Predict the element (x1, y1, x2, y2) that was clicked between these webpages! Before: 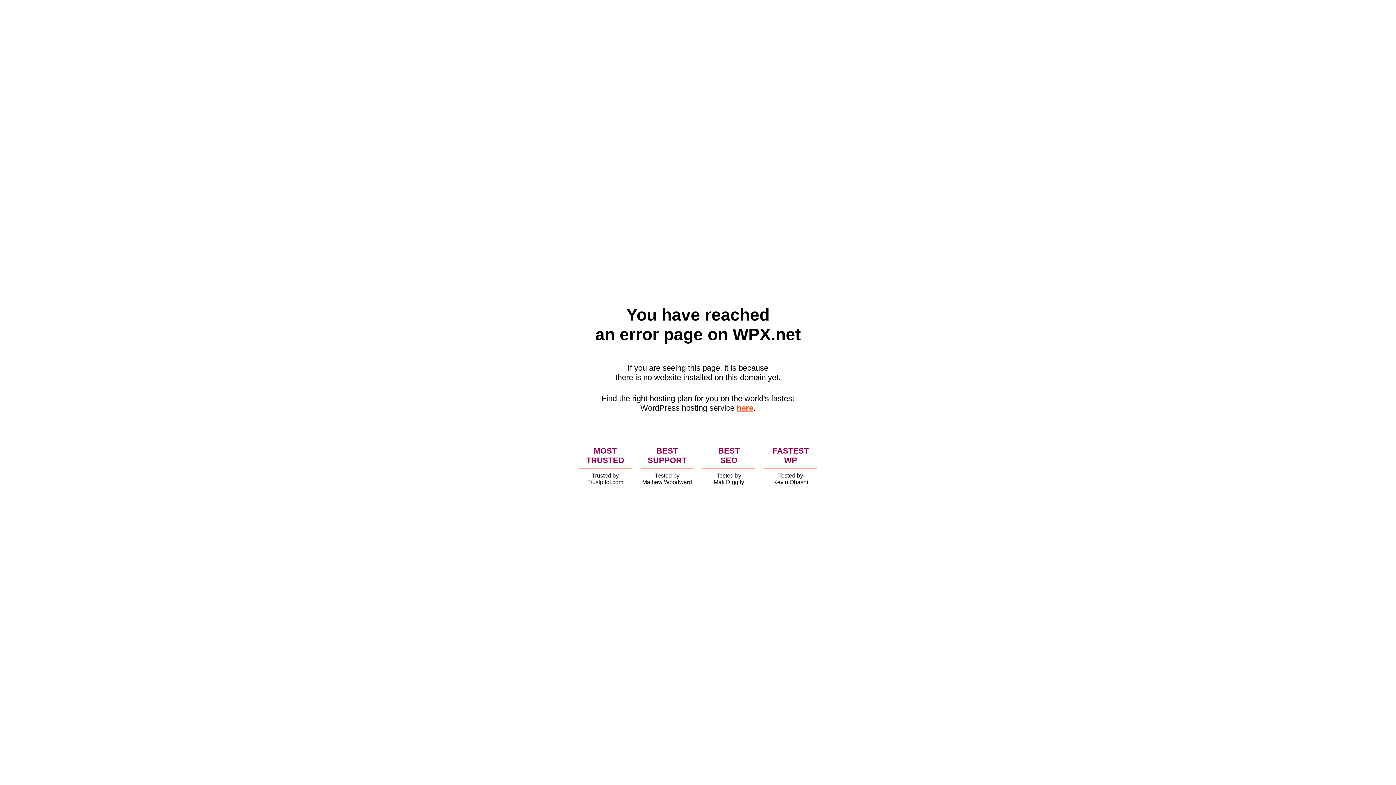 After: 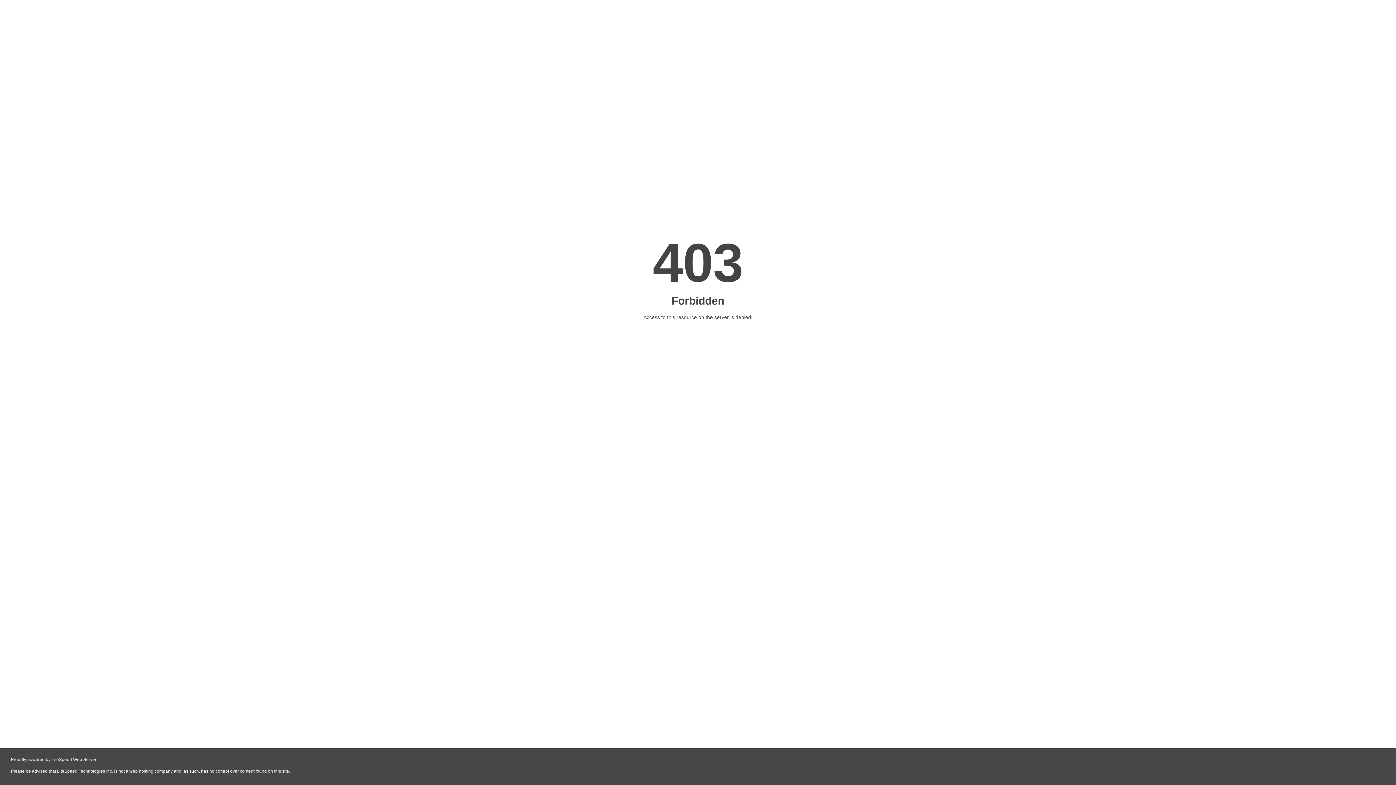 Action: bbox: (736, 403, 753, 412) label: here